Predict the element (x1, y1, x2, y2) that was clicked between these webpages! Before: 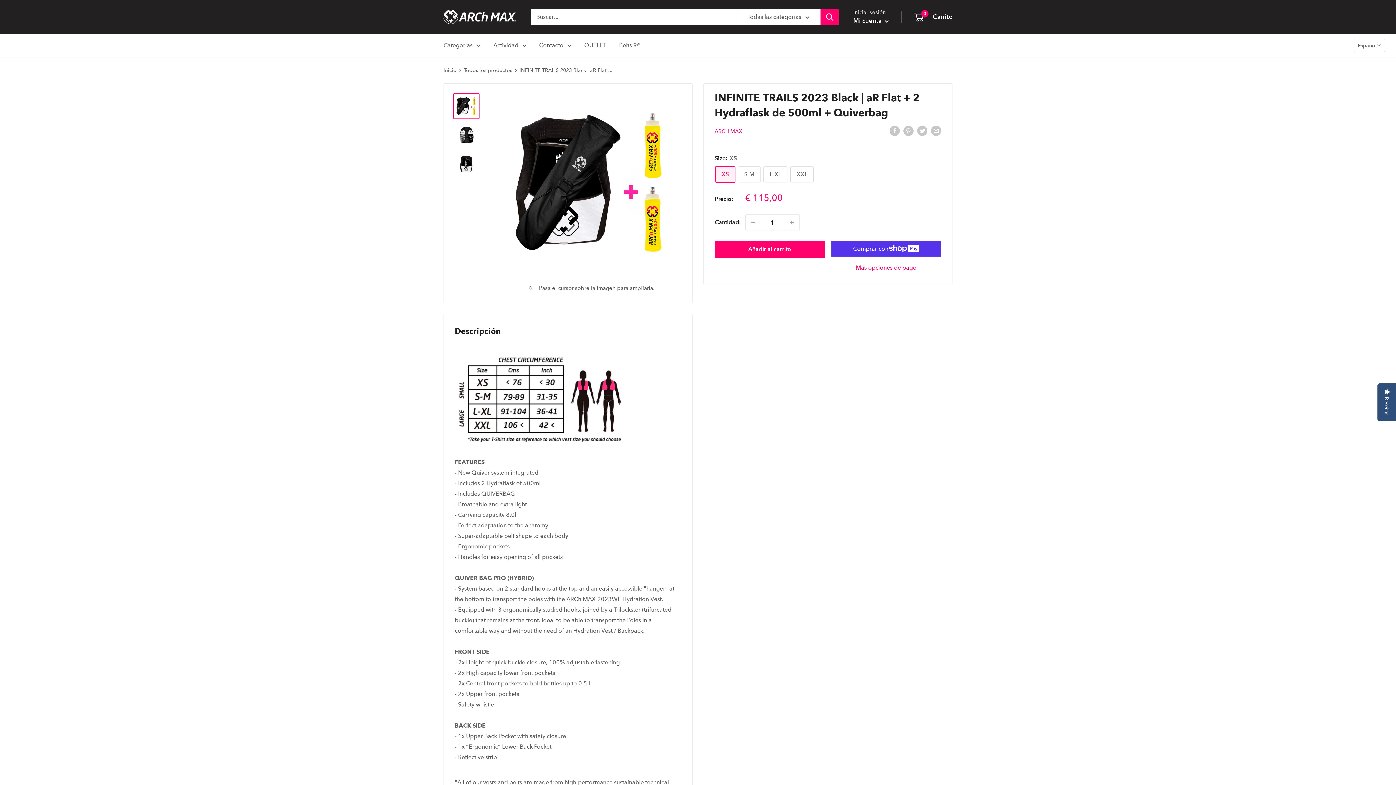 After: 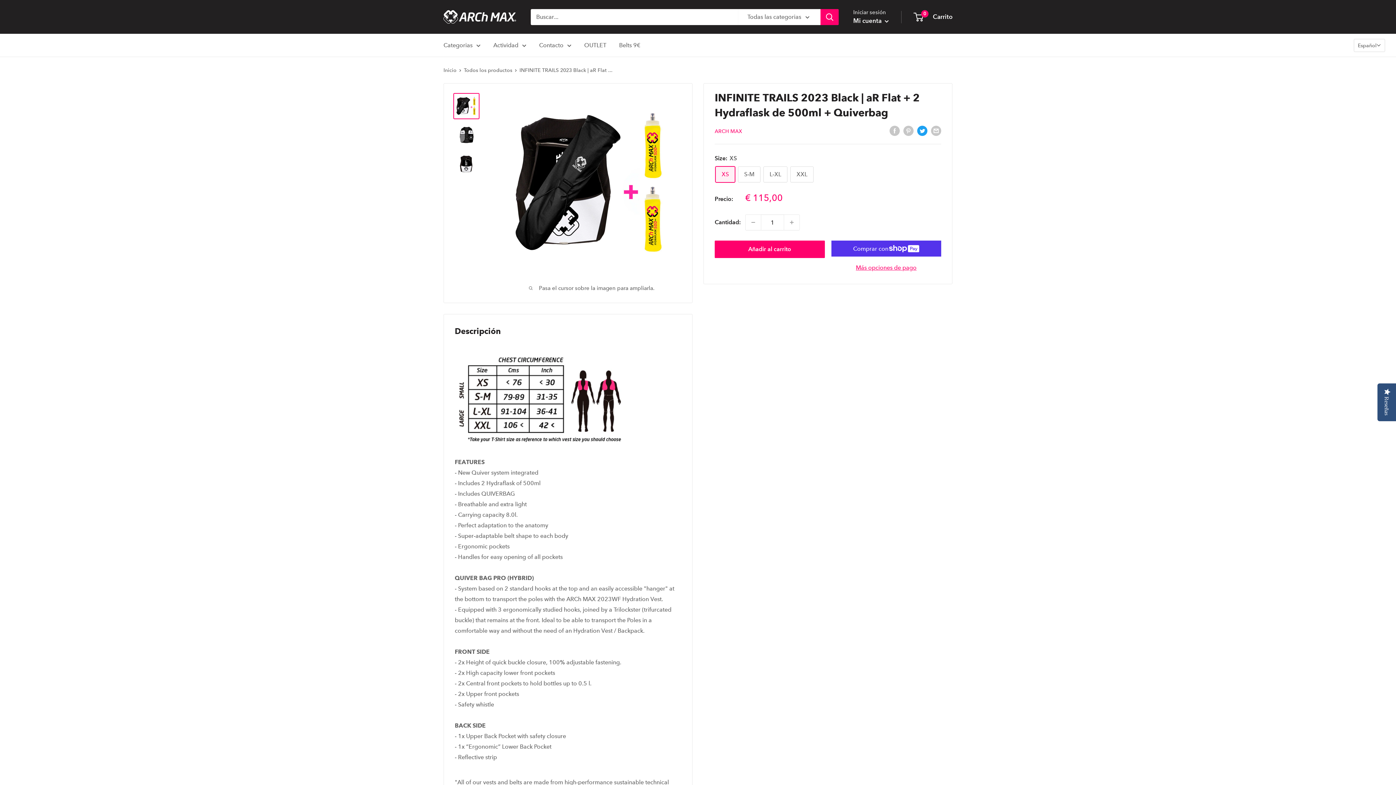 Action: bbox: (917, 125, 927, 136) label: Tweet en Twitter